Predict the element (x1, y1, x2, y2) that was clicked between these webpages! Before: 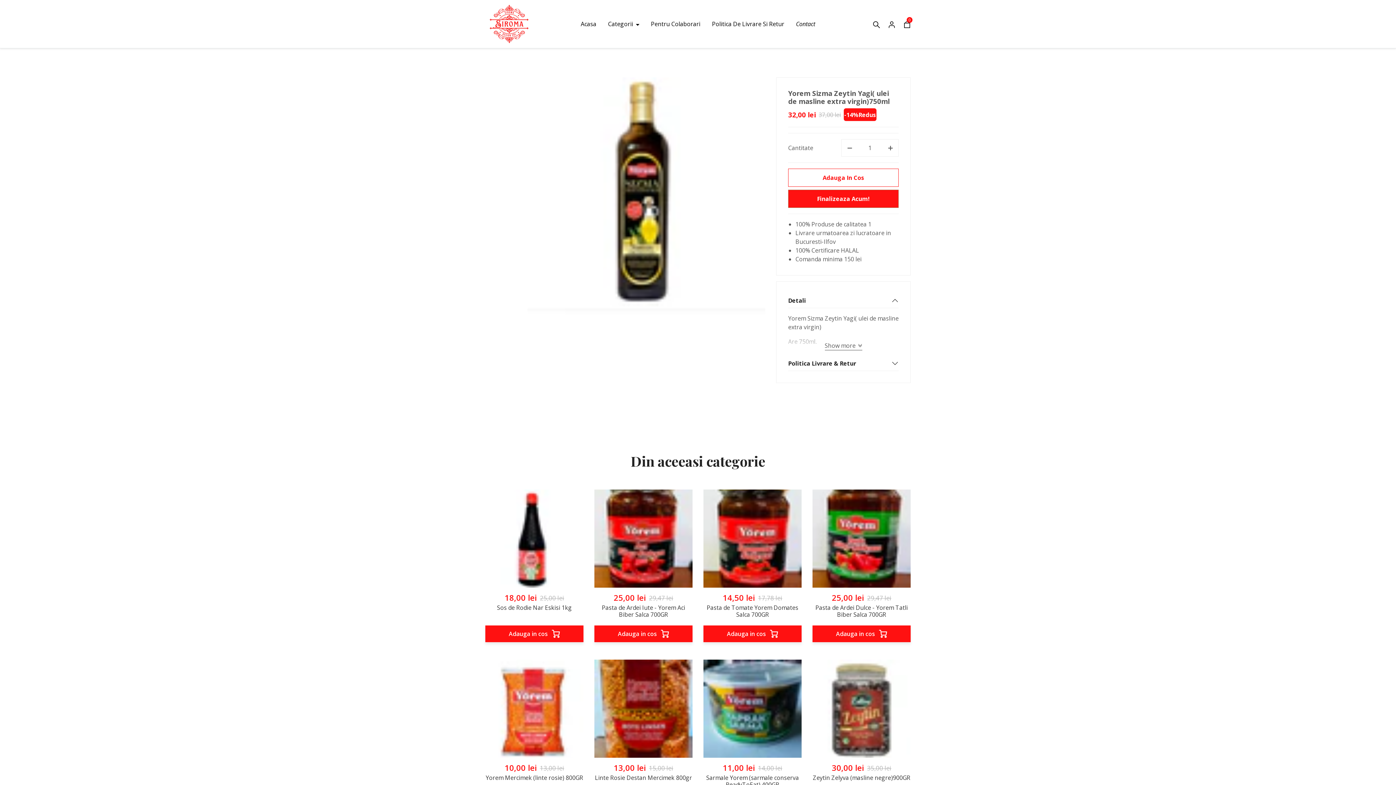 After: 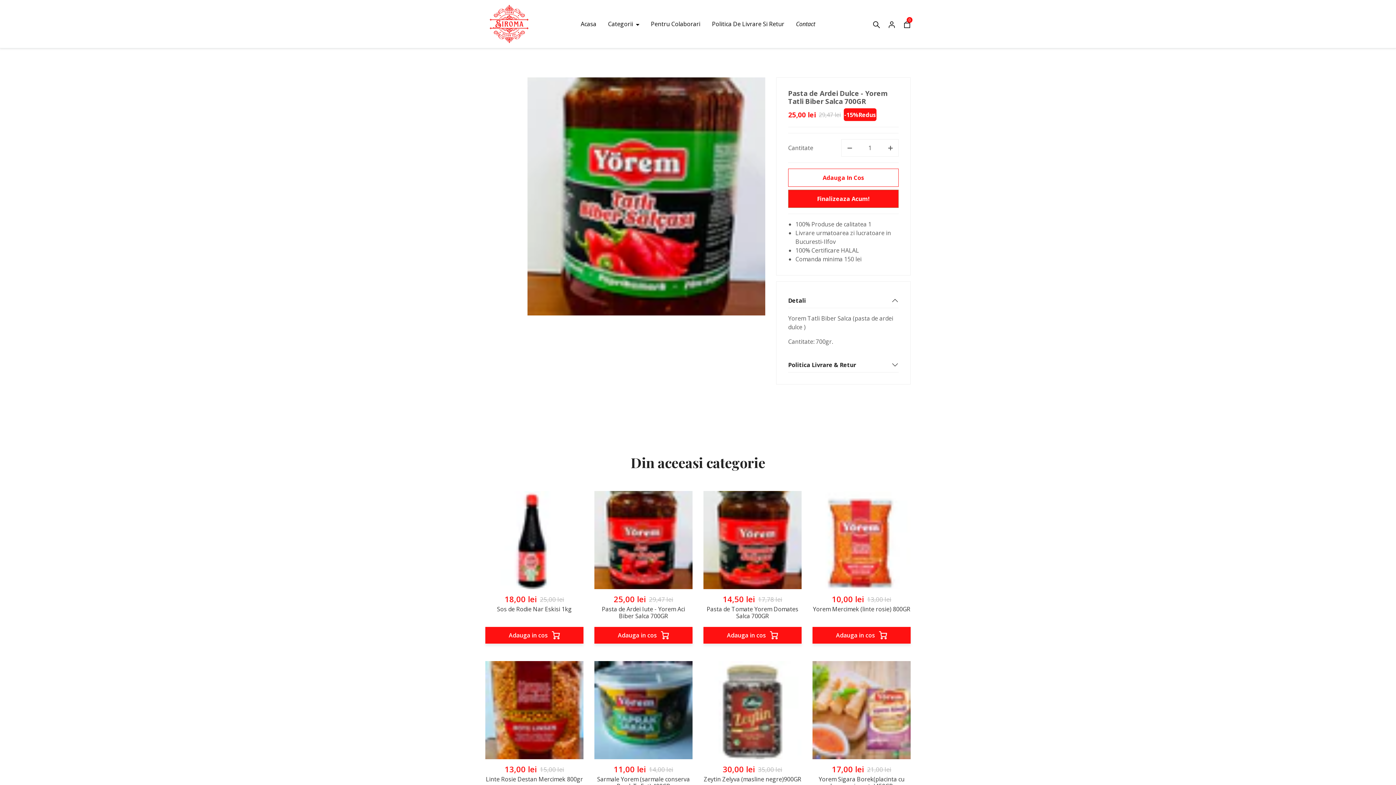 Action: bbox: (812, 489, 910, 588)